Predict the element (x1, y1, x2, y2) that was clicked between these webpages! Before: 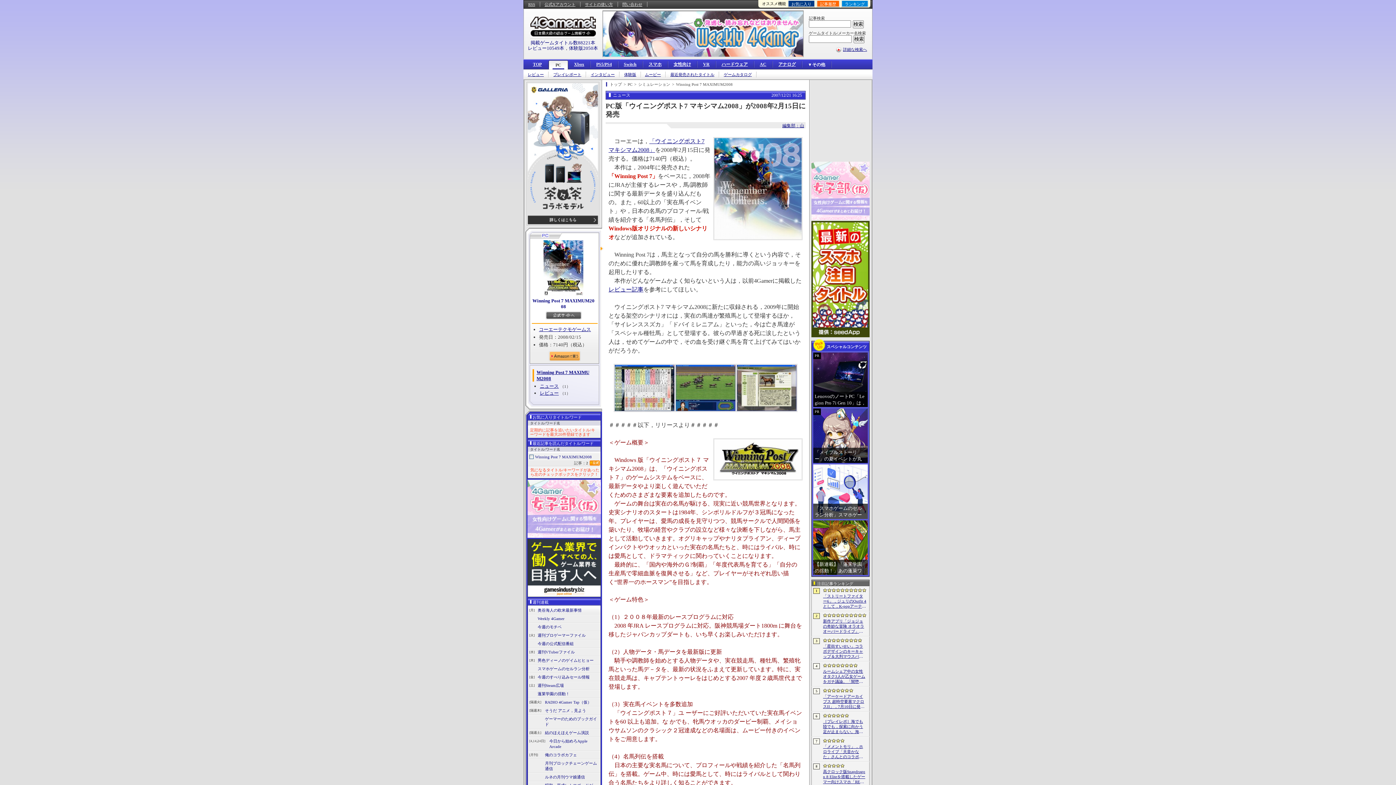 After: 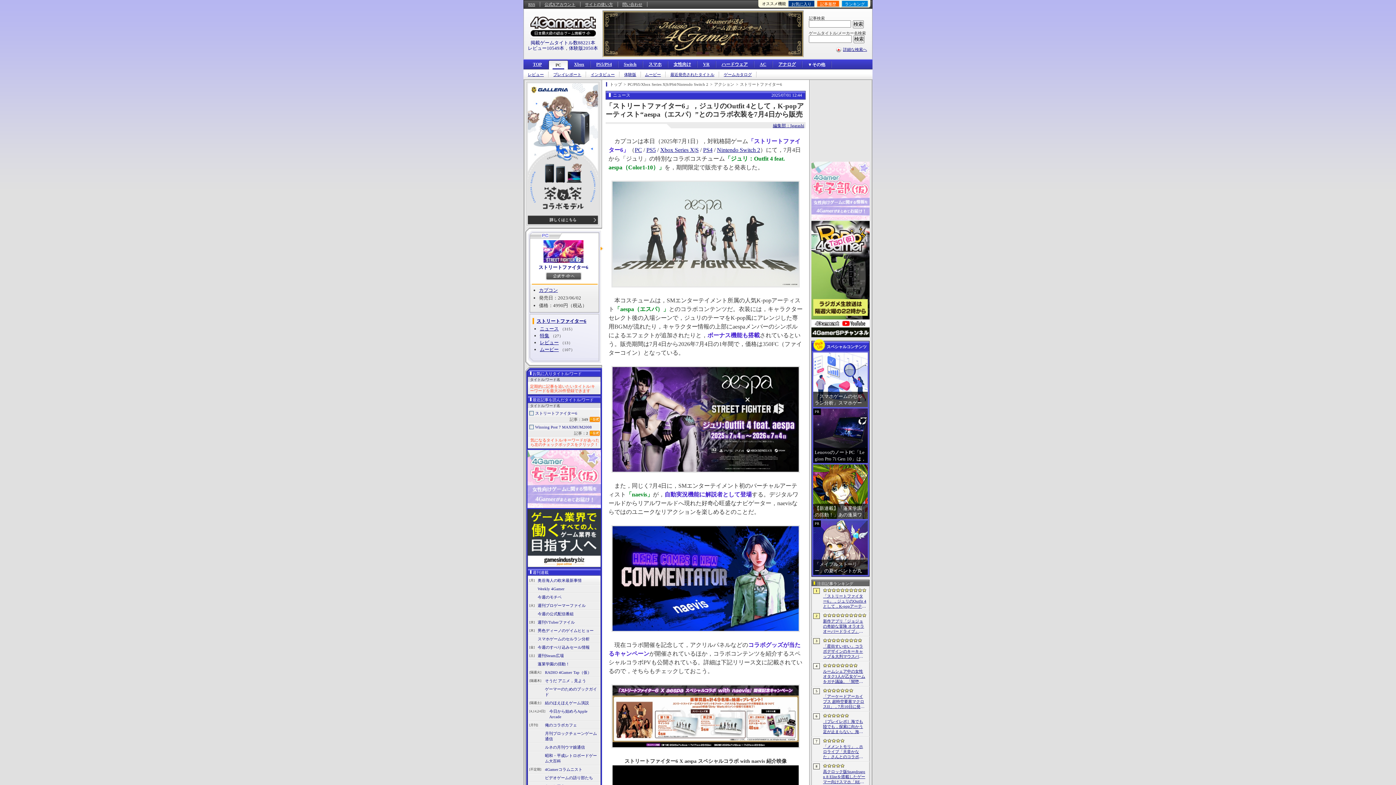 Action: bbox: (823, 593, 868, 609) label: 「ストリートファイター6」，ジュリのOutfit 4として，K-popアーティスト“aespa（エスパ）”とのコラボ衣装を7月4日から販売